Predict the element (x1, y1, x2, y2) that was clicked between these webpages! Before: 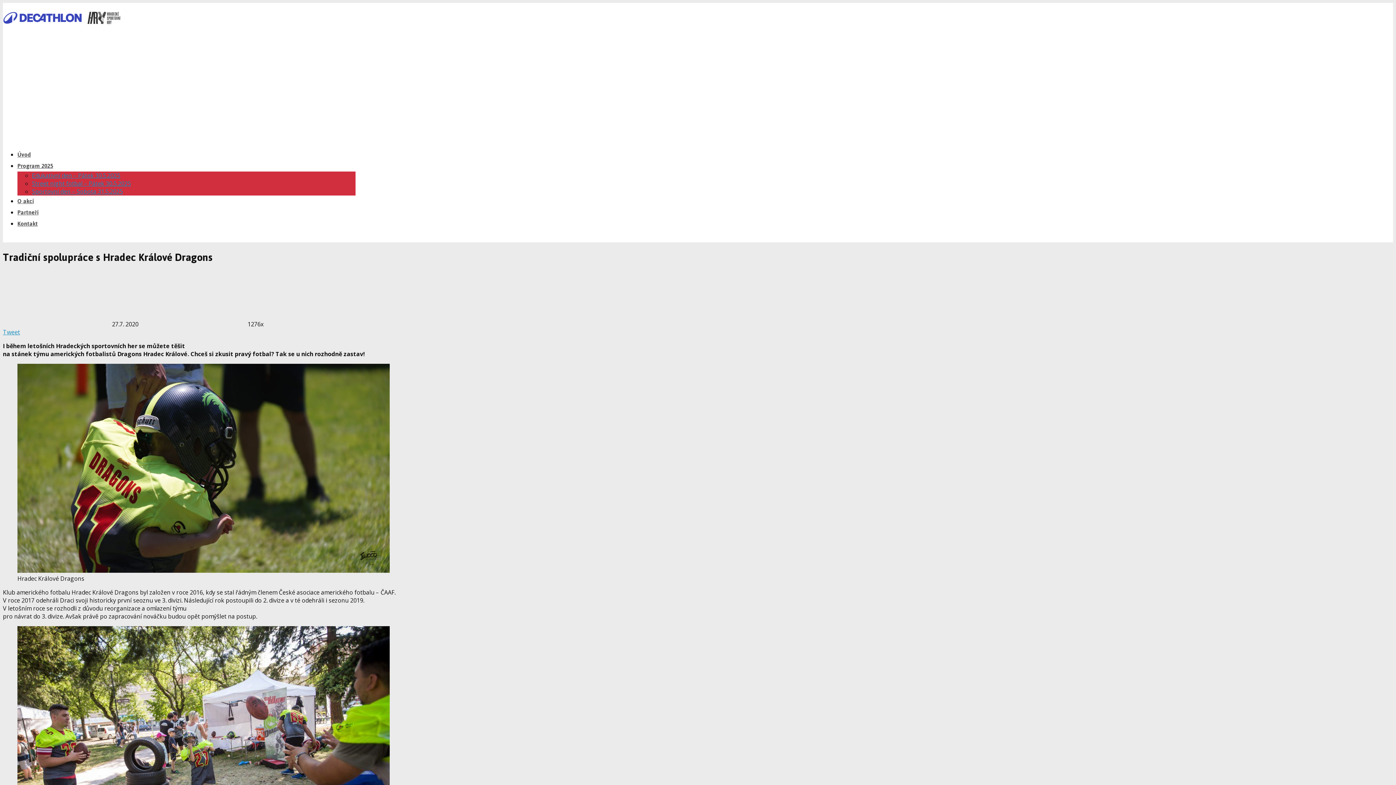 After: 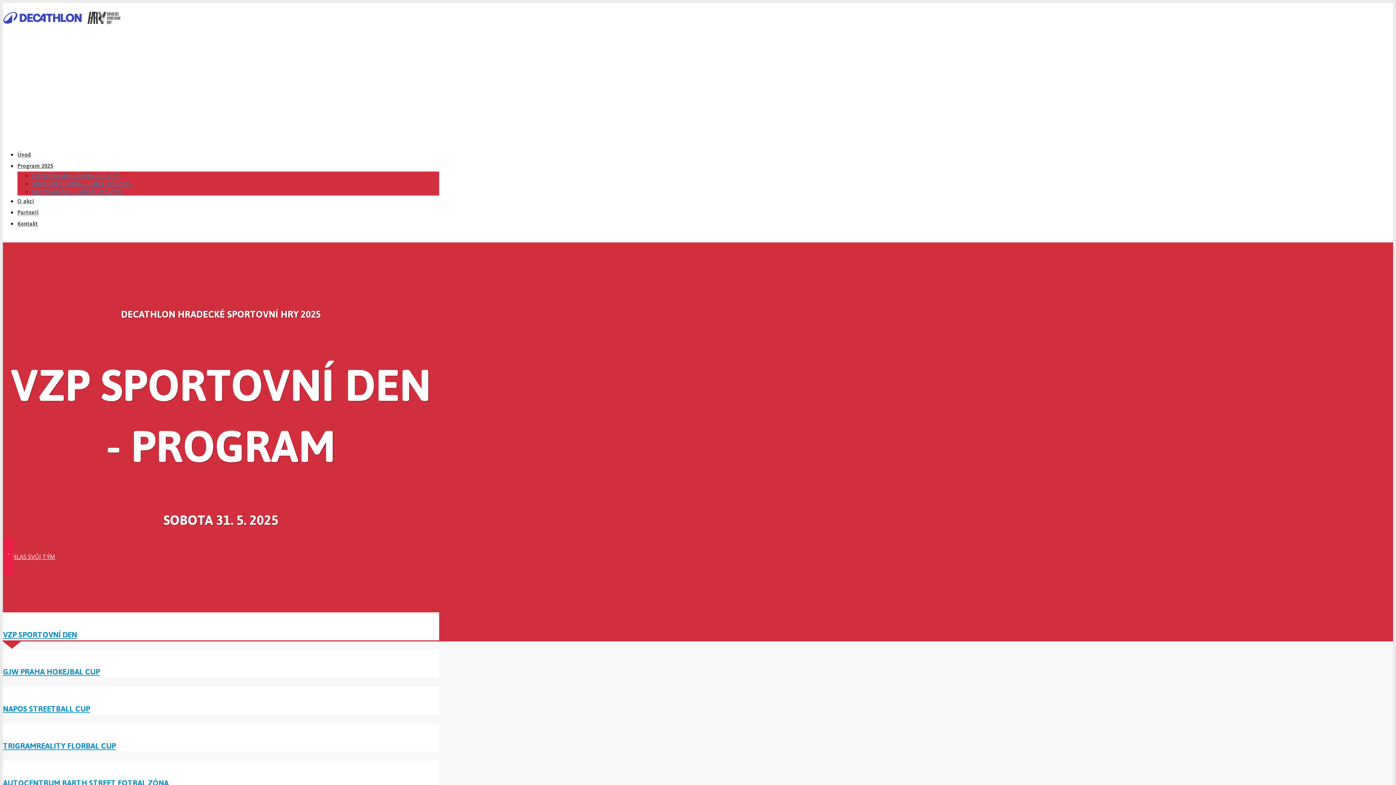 Action: label: Sportovní den – Sobota 31.5.2025 bbox: (32, 187, 122, 195)